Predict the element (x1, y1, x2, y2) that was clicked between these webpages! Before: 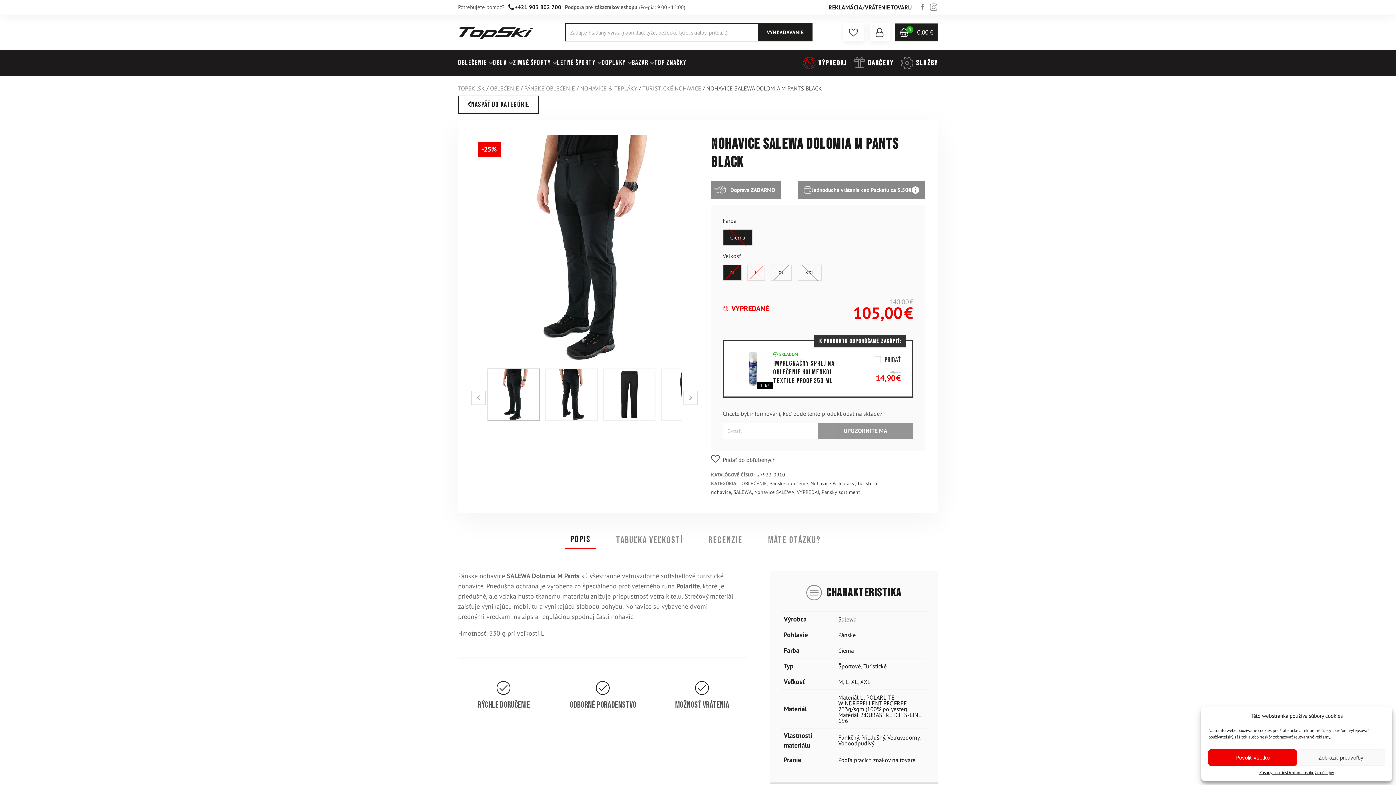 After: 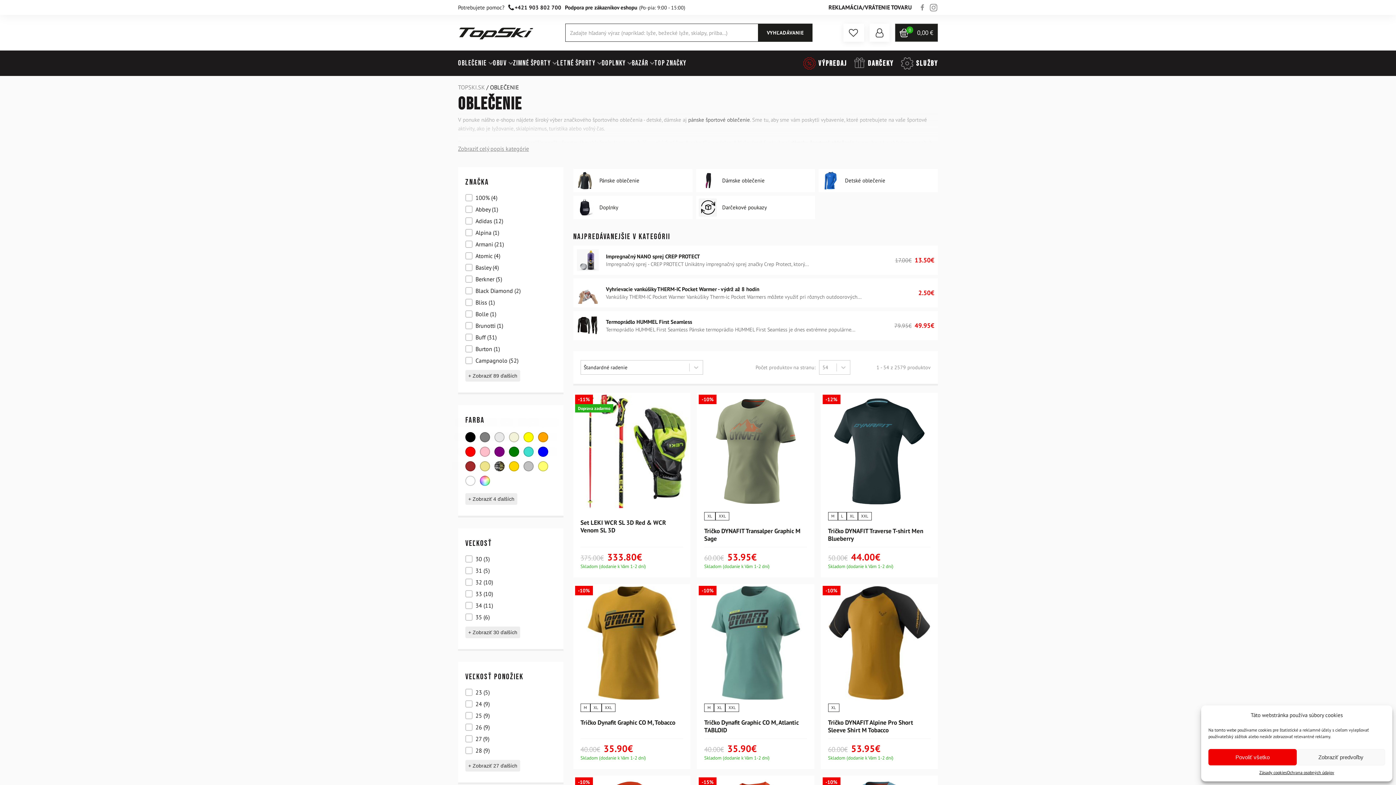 Action: label: OBLEČENIE bbox: (458, 59, 486, 66)